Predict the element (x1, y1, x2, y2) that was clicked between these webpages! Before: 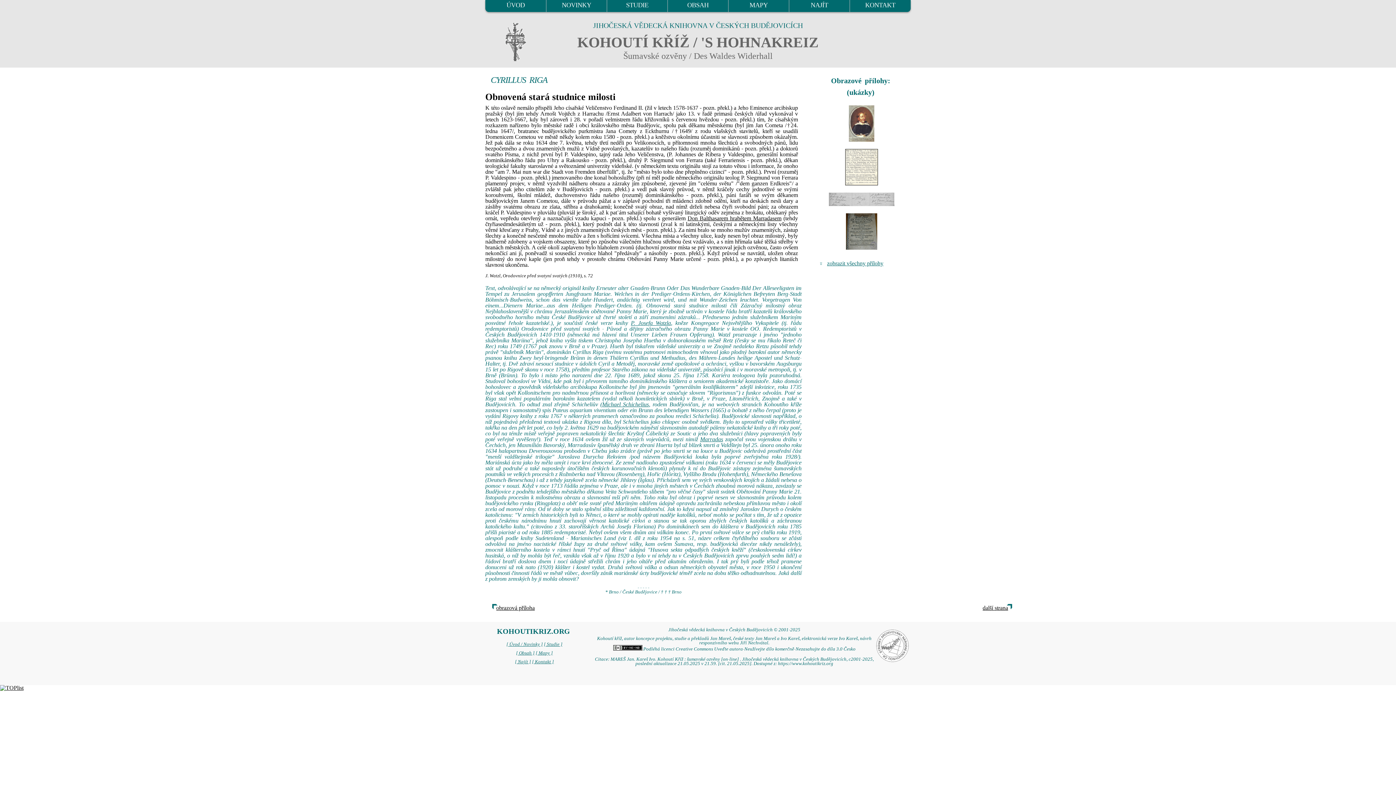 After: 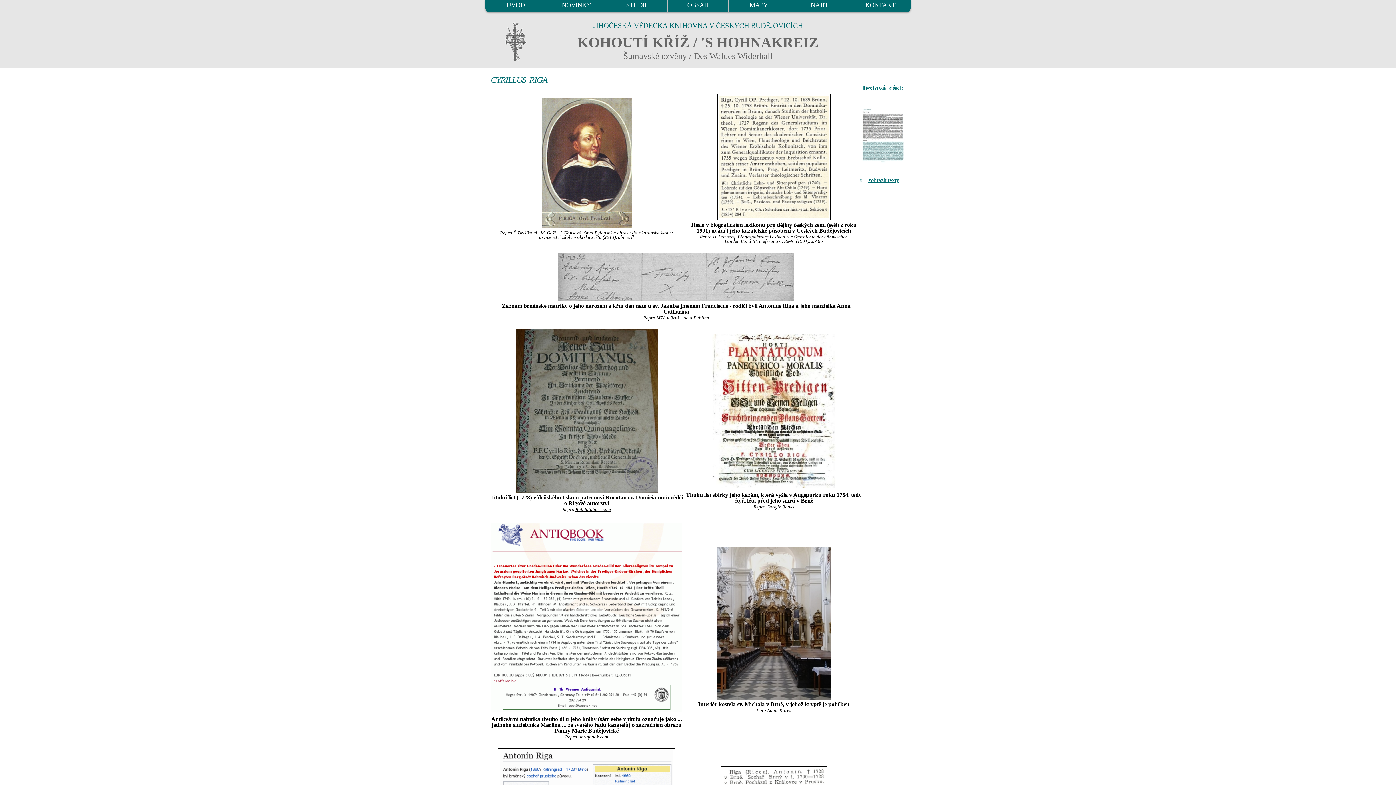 Action: bbox: (820, 192, 903, 206)